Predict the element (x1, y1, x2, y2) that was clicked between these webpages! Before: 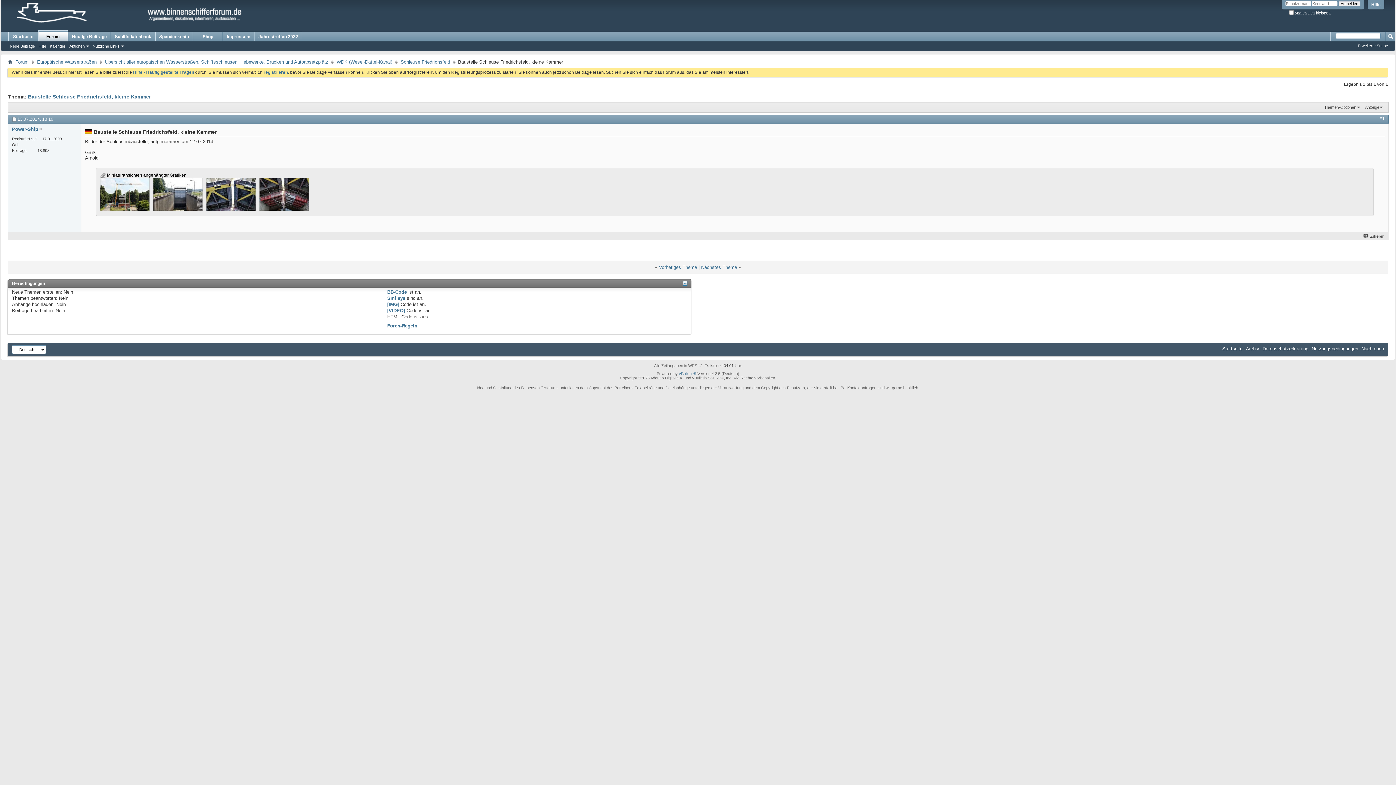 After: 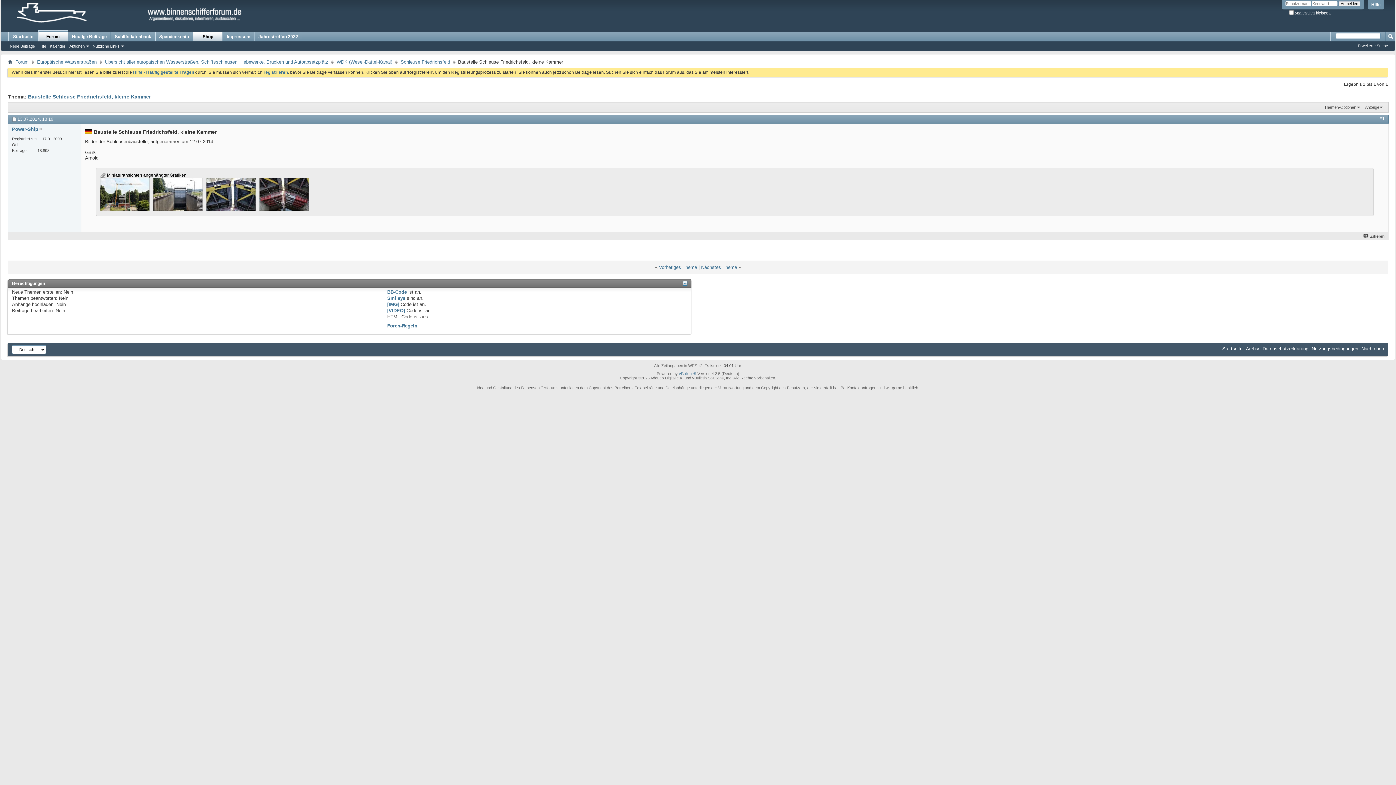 Action: bbox: (193, 31, 222, 41) label: Shop